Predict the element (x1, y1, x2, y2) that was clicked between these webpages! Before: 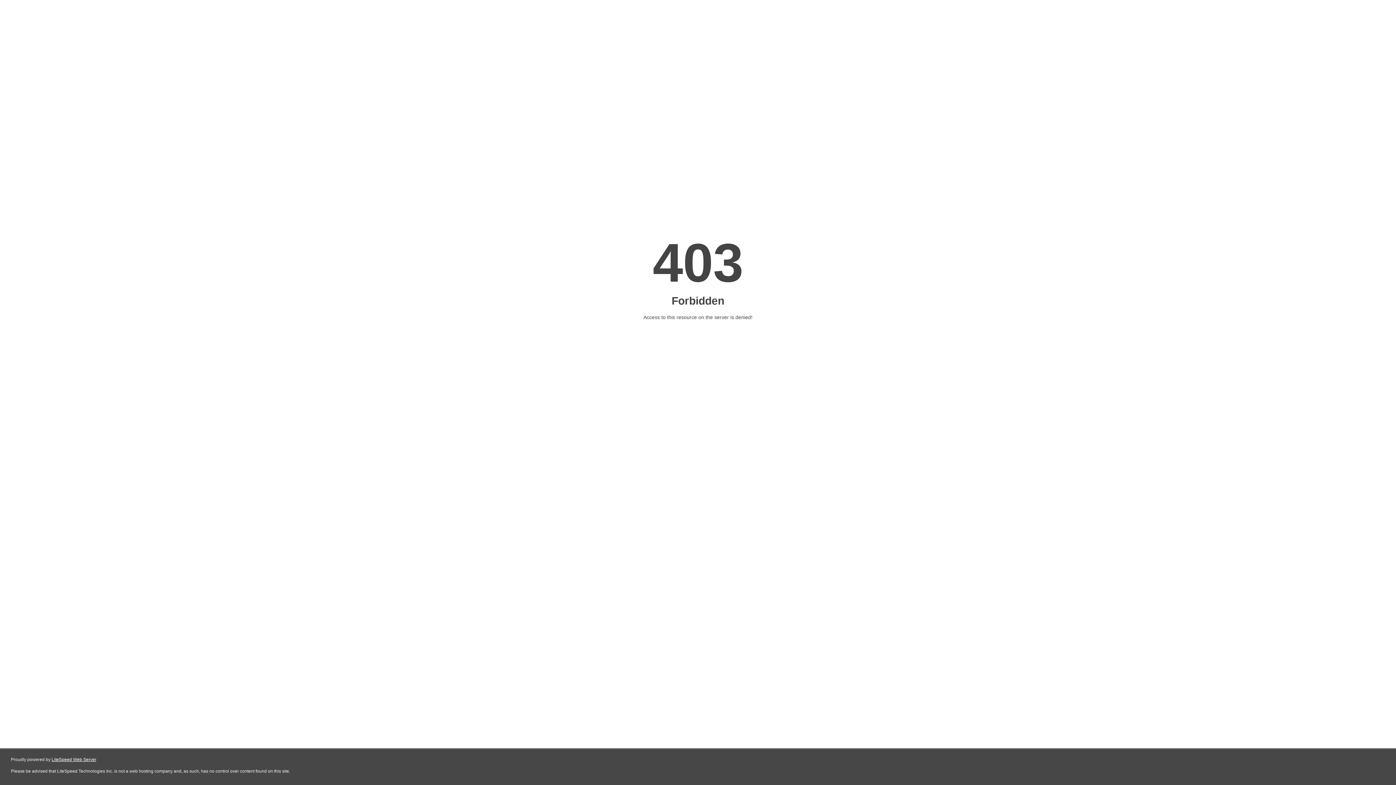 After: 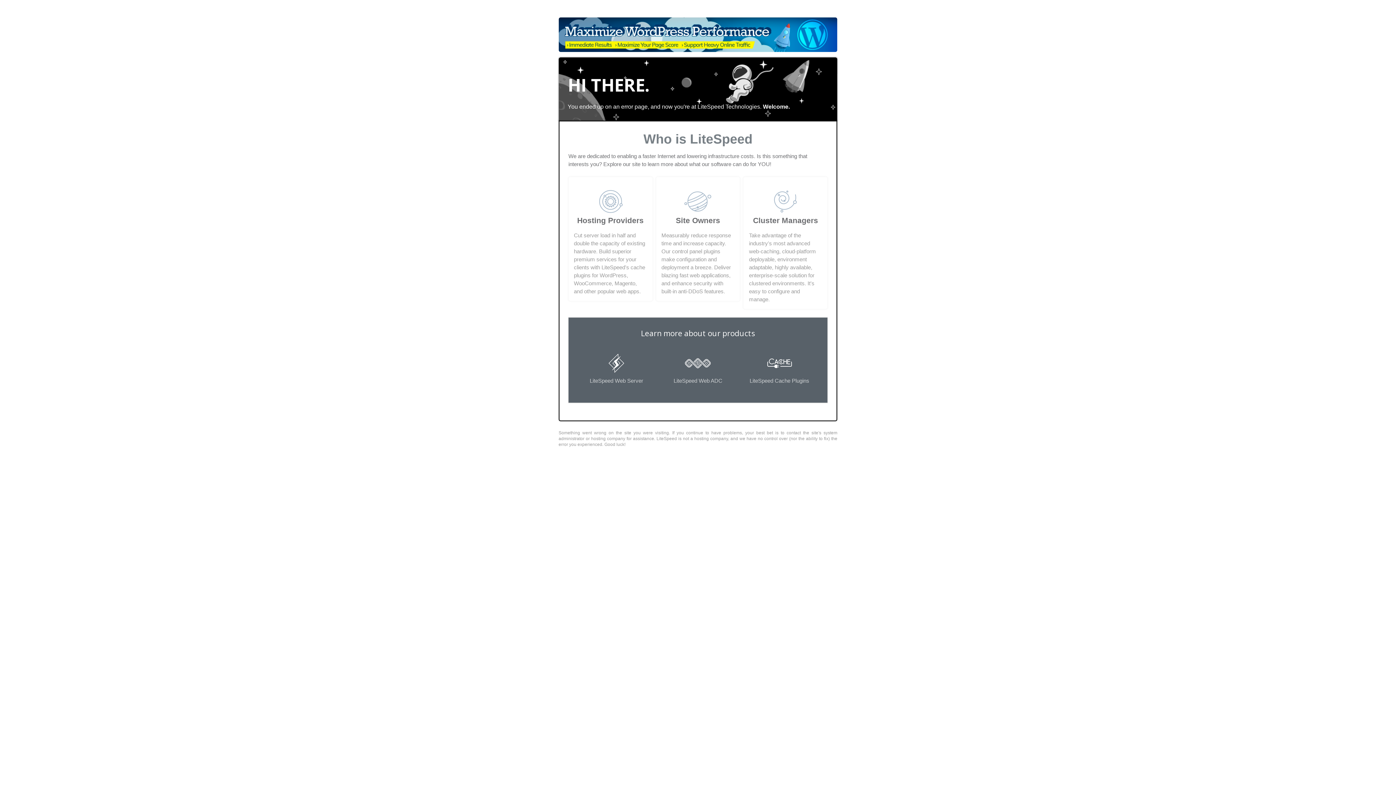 Action: bbox: (51, 757, 96, 762) label: LiteSpeed Web Server